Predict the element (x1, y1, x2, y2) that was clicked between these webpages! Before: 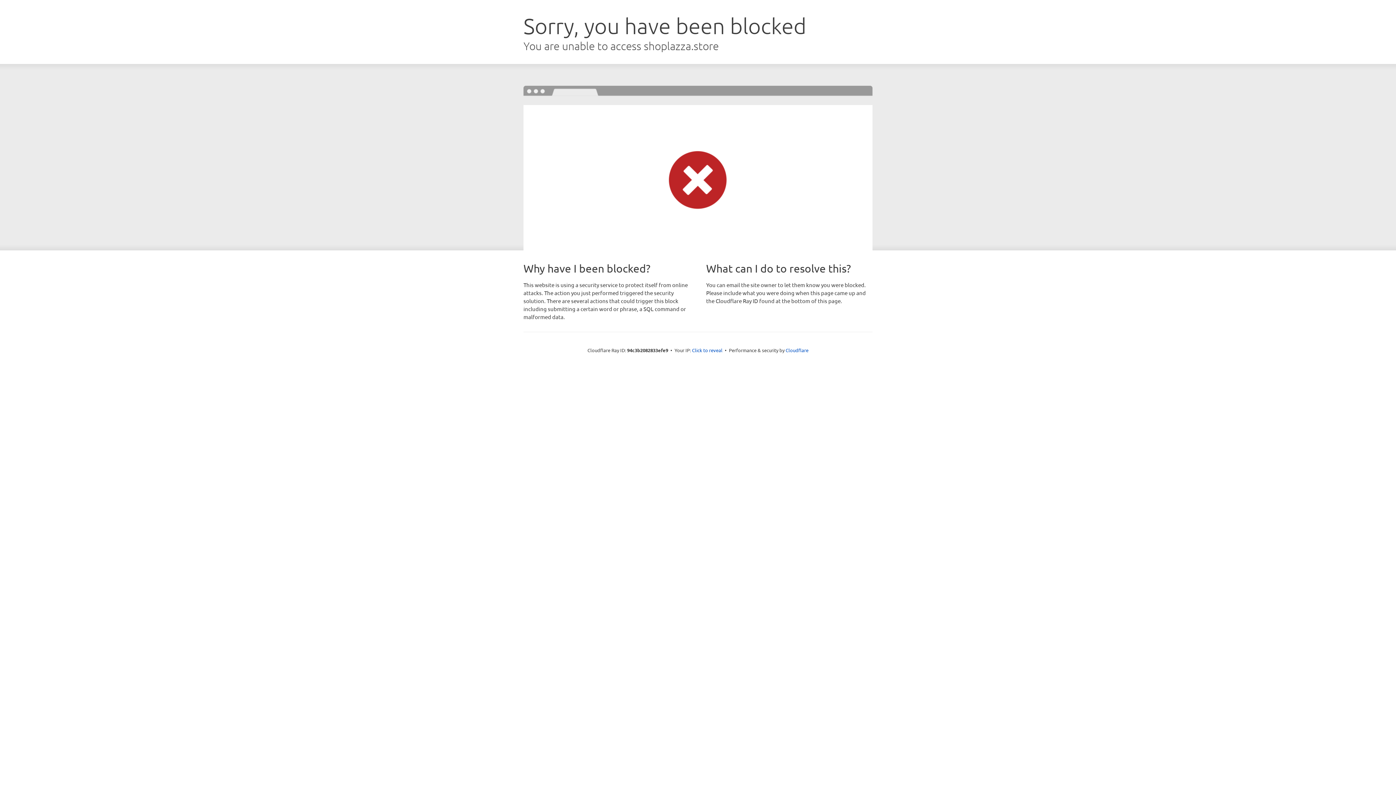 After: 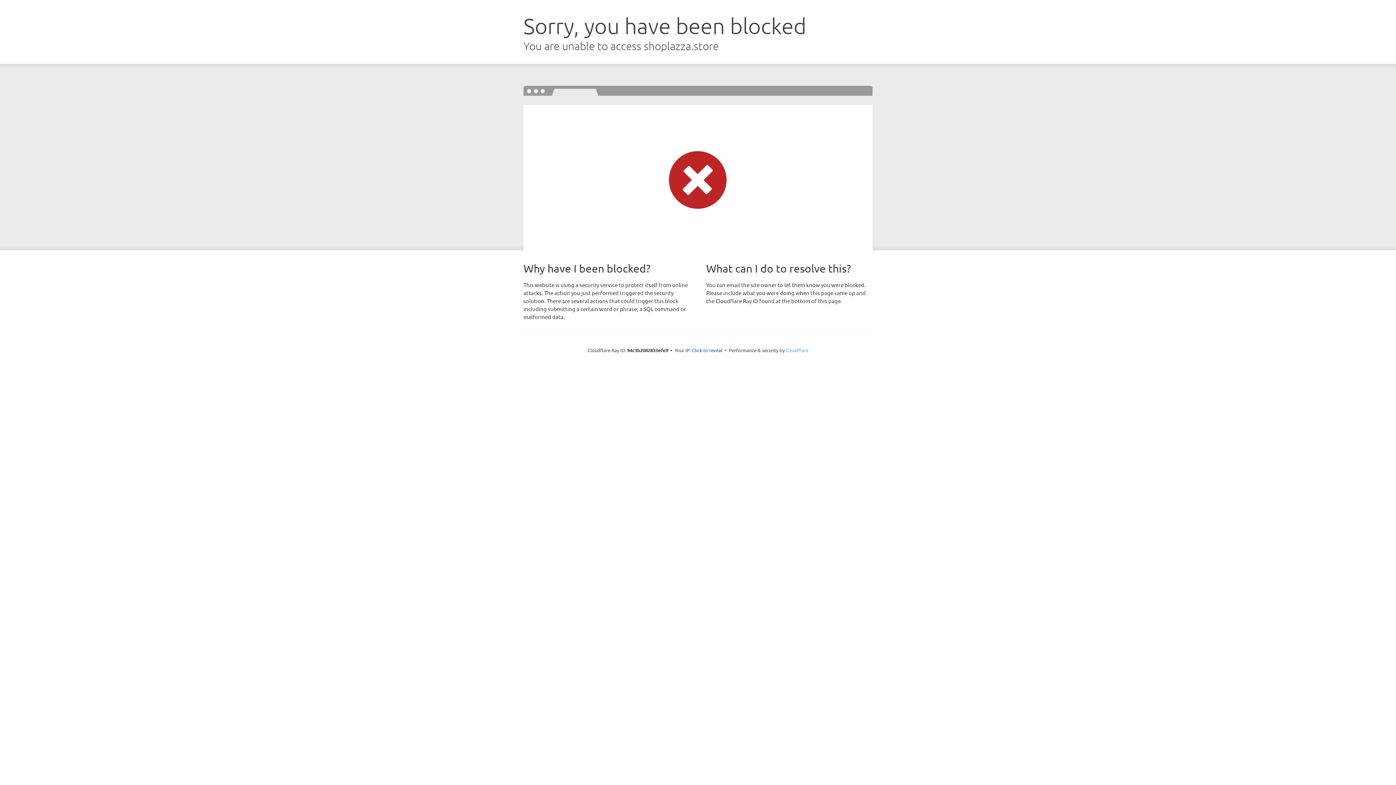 Action: bbox: (785, 347, 808, 353) label: Cloudflare